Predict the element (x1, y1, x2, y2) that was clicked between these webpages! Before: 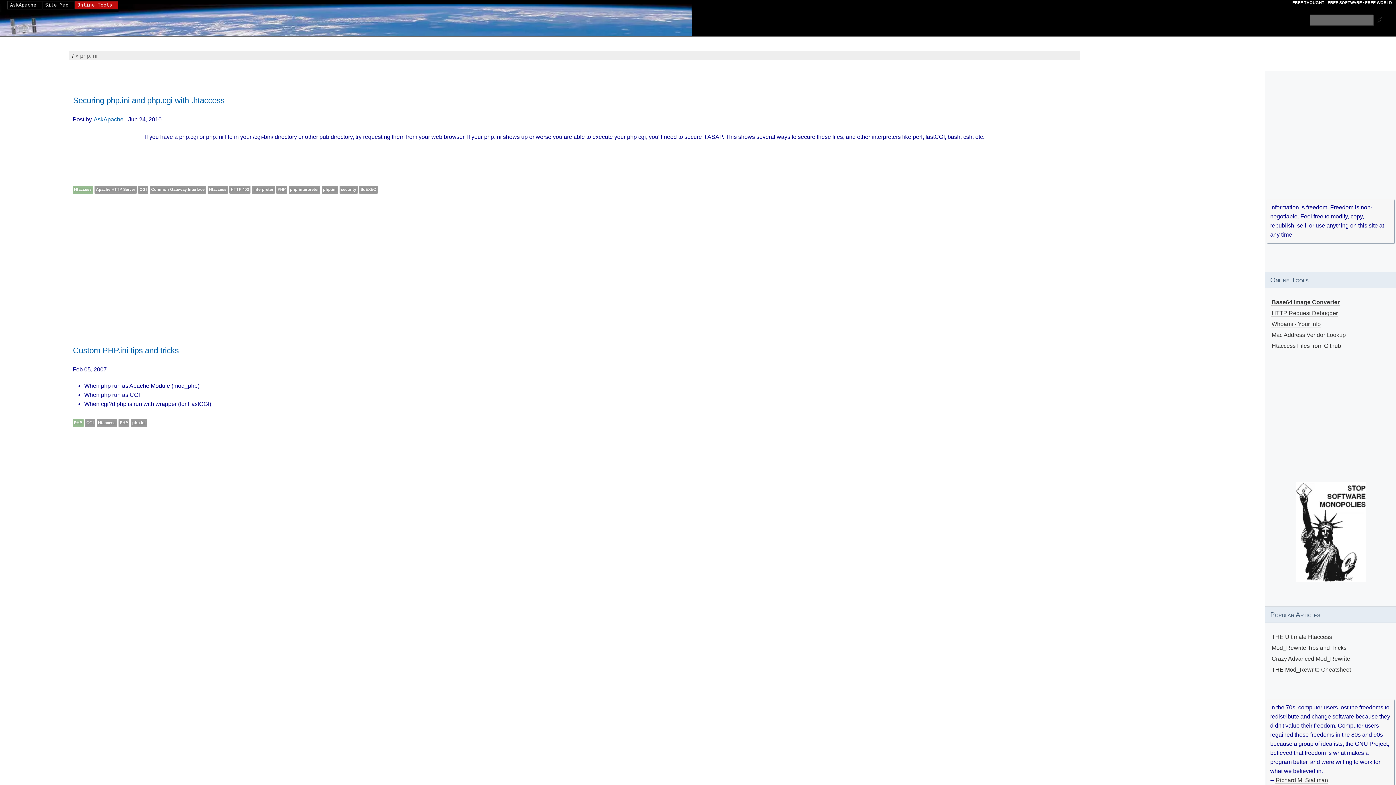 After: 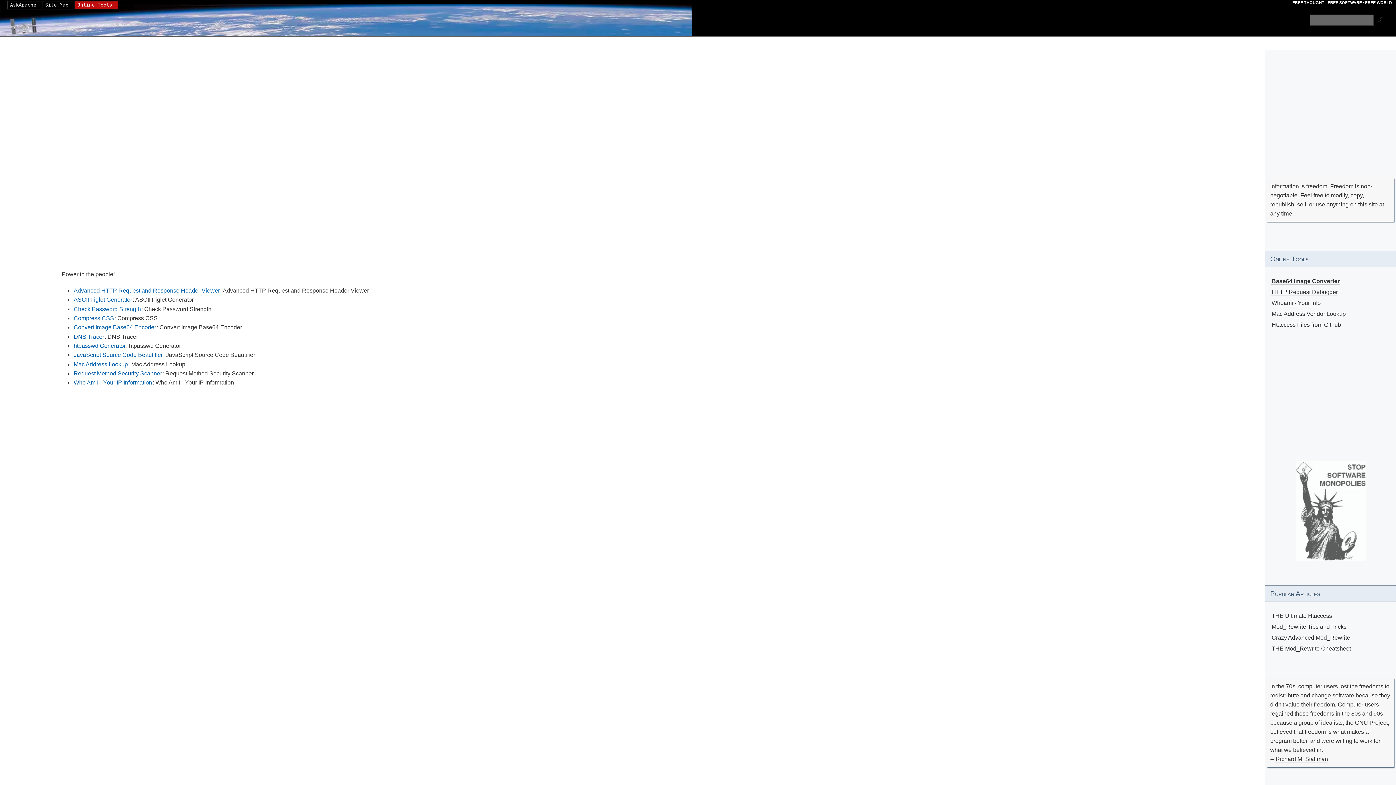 Action: bbox: (74, 1, 118, 9) label: Online Tools